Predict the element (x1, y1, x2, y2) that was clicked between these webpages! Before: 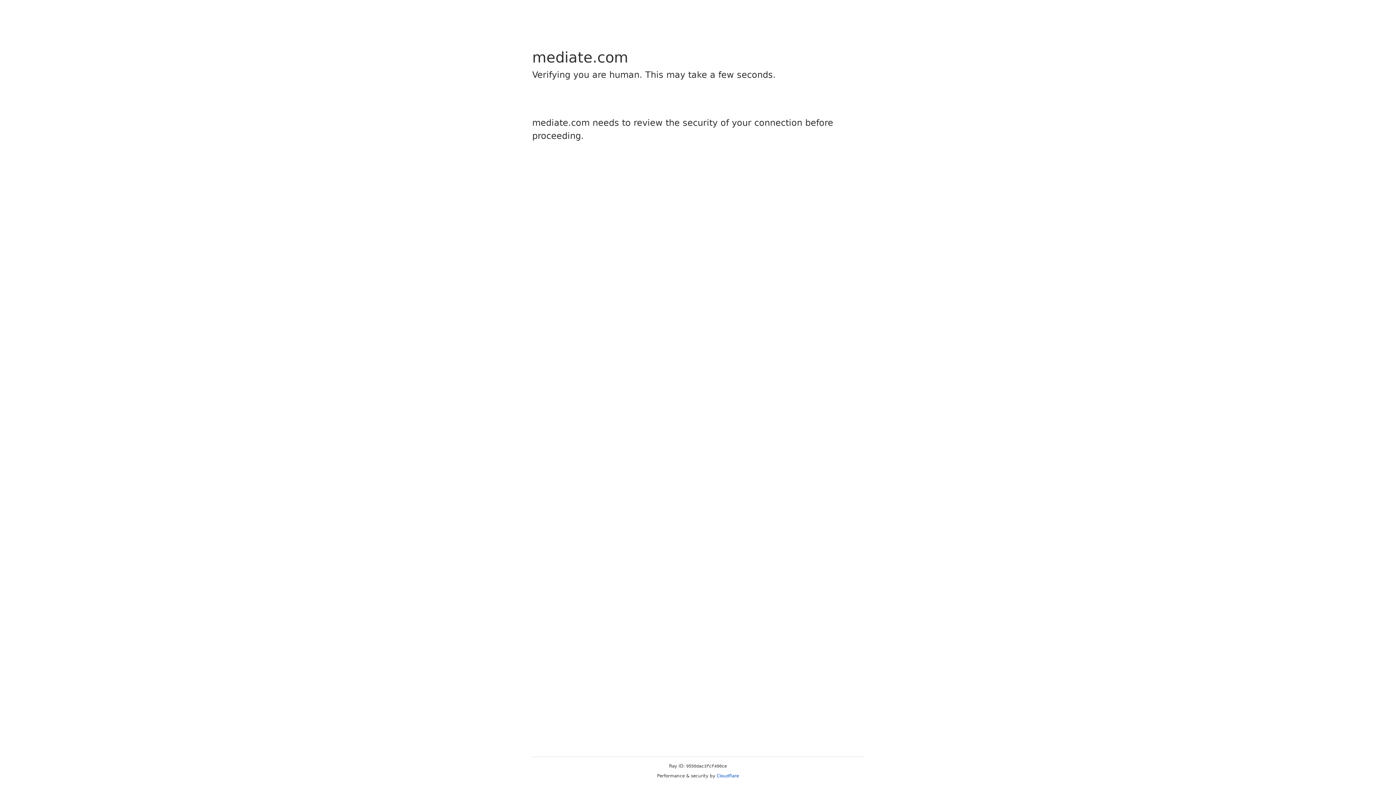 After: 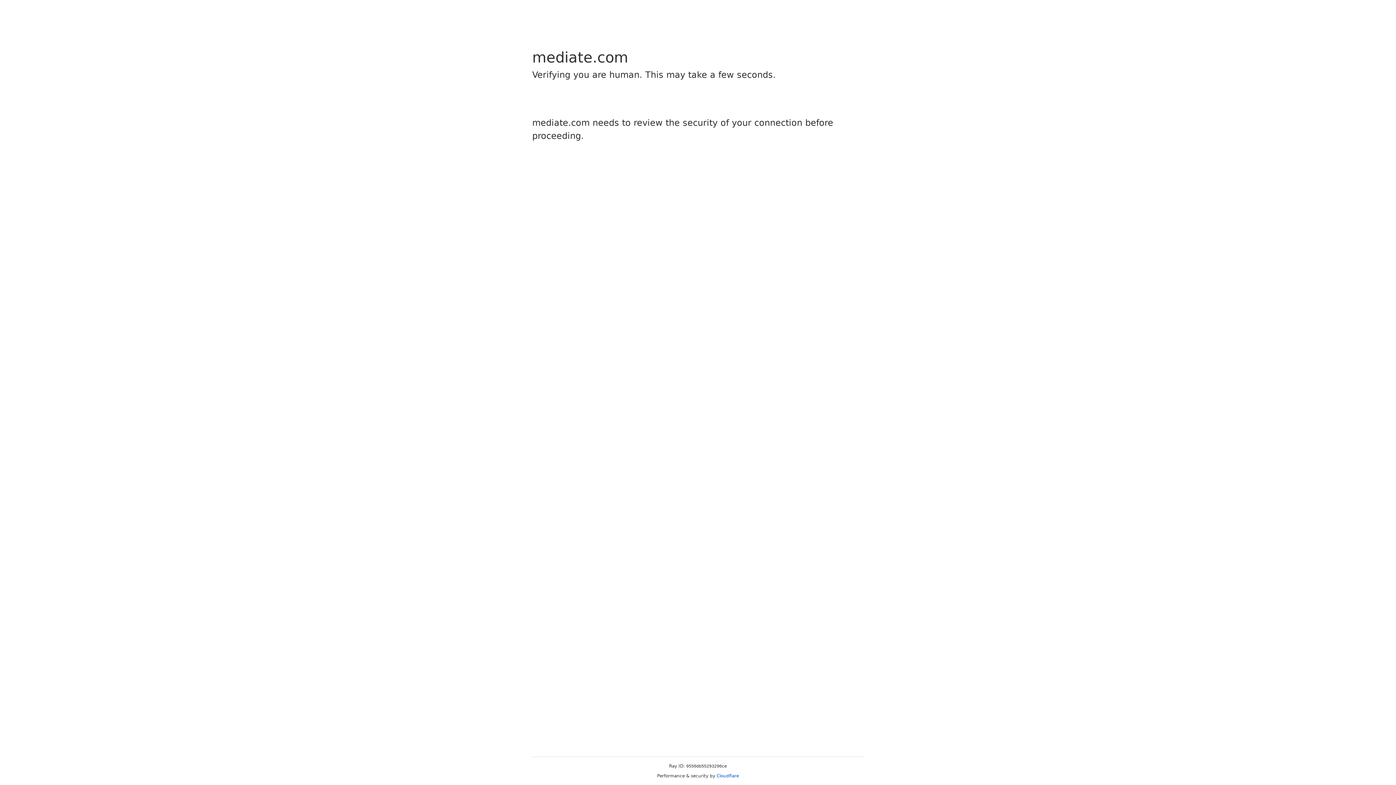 Action: bbox: (716, 773, 739, 778) label: Cloudflare